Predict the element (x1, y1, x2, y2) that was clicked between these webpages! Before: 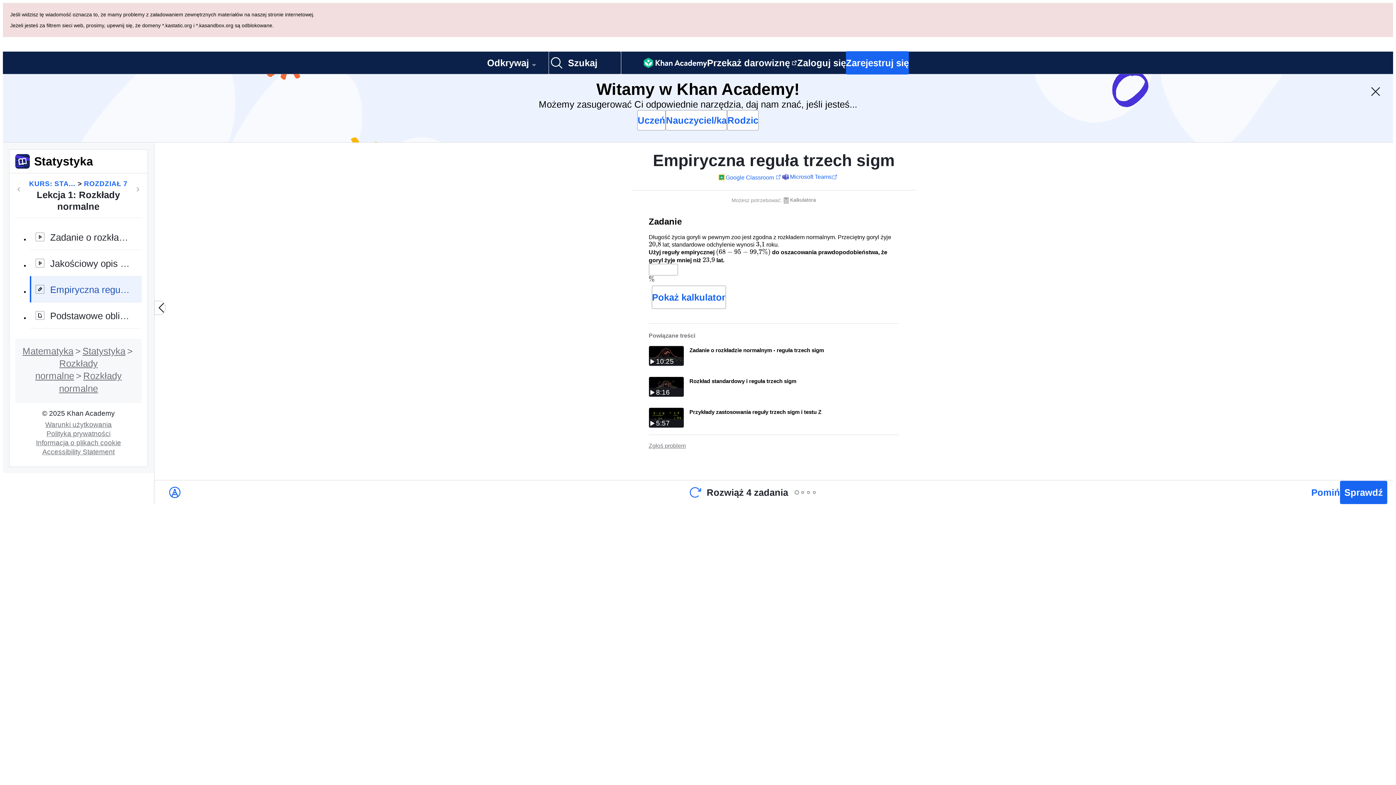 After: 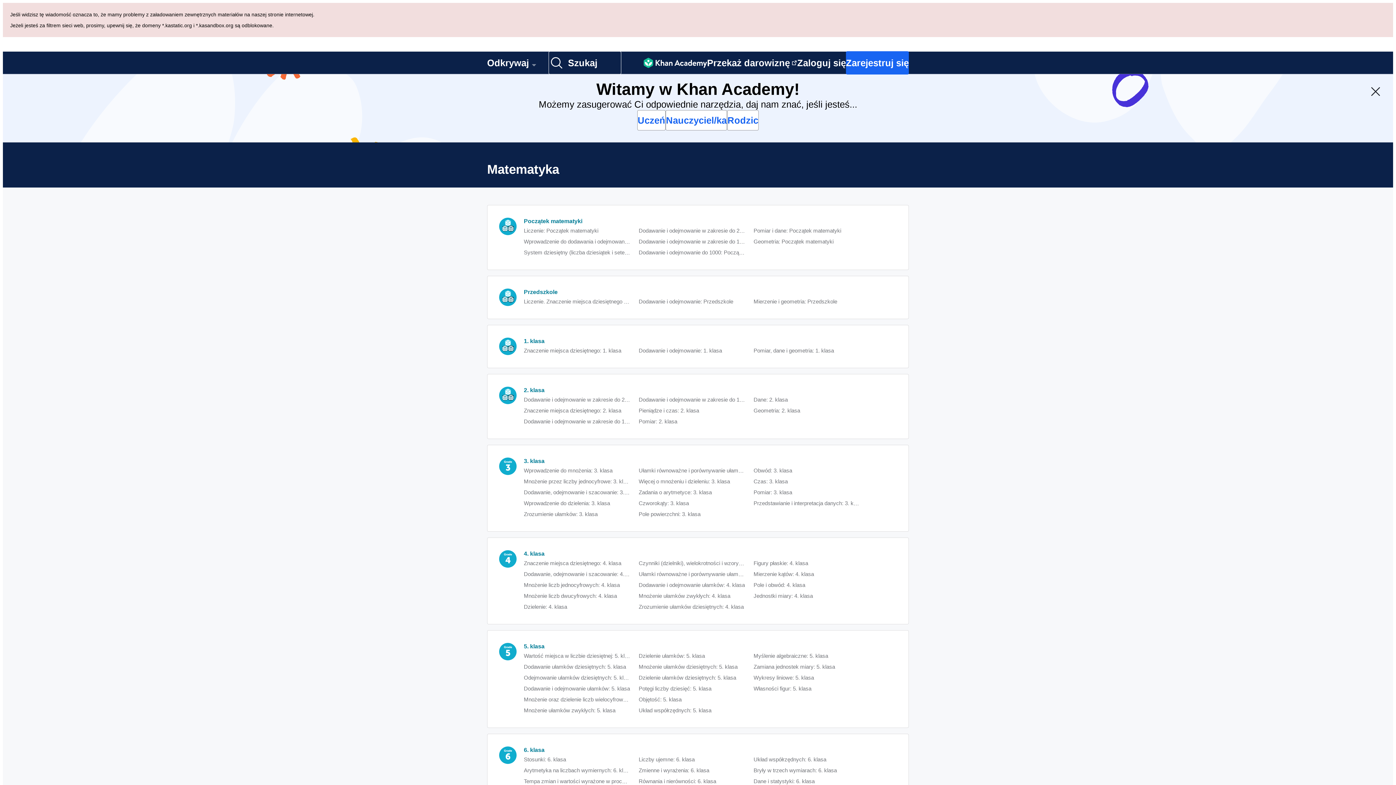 Action: bbox: (22, 277, 73, 288) label: Matematyka